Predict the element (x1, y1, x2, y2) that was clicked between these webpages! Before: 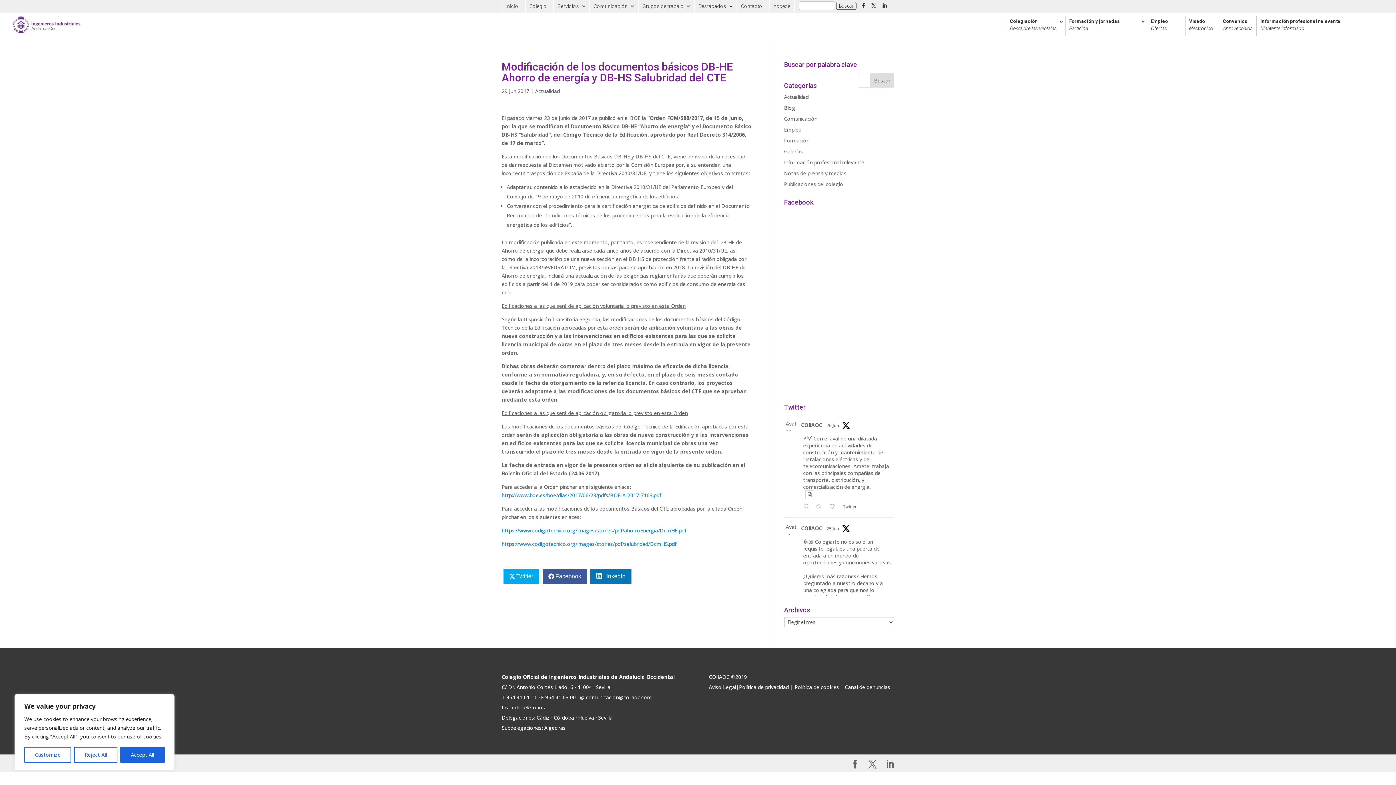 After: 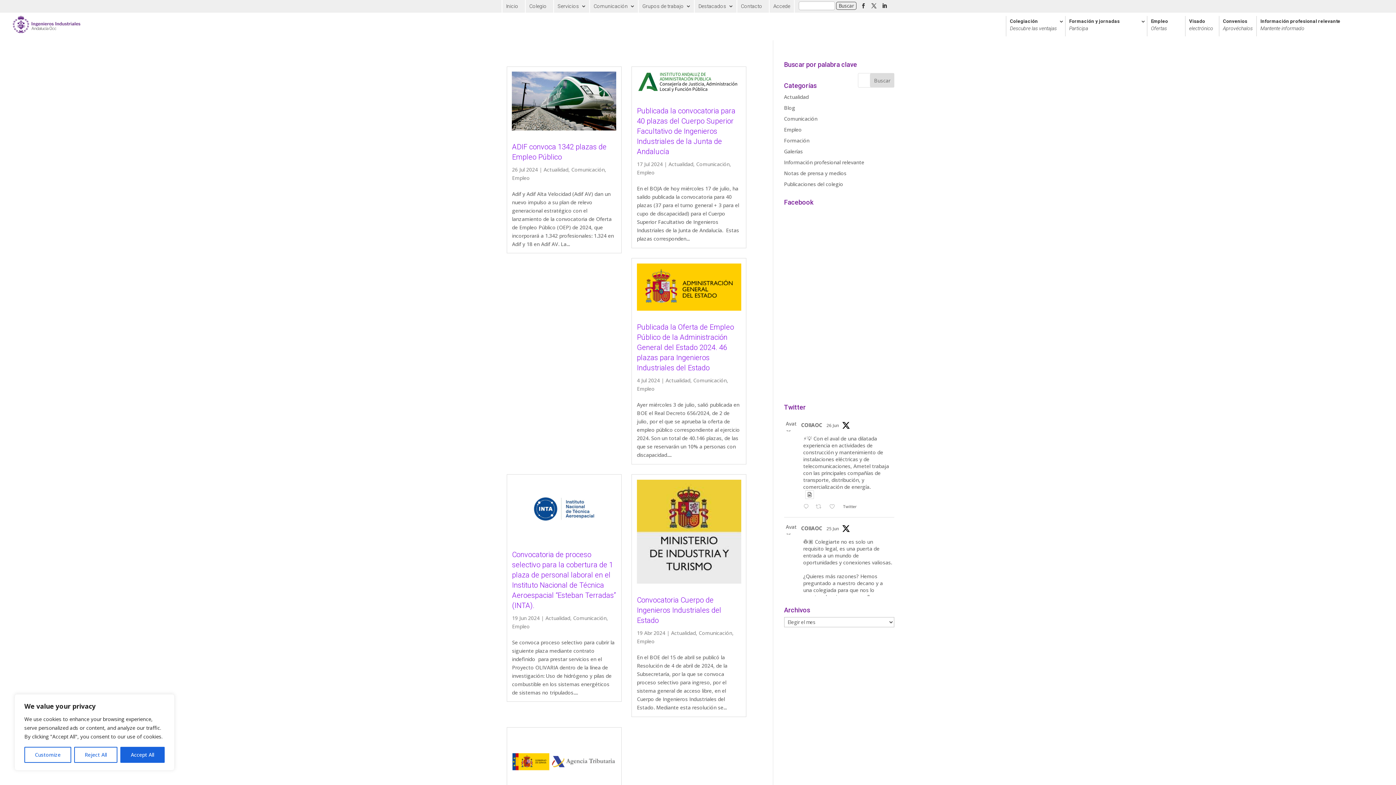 Action: label: Empleo bbox: (784, 126, 802, 133)